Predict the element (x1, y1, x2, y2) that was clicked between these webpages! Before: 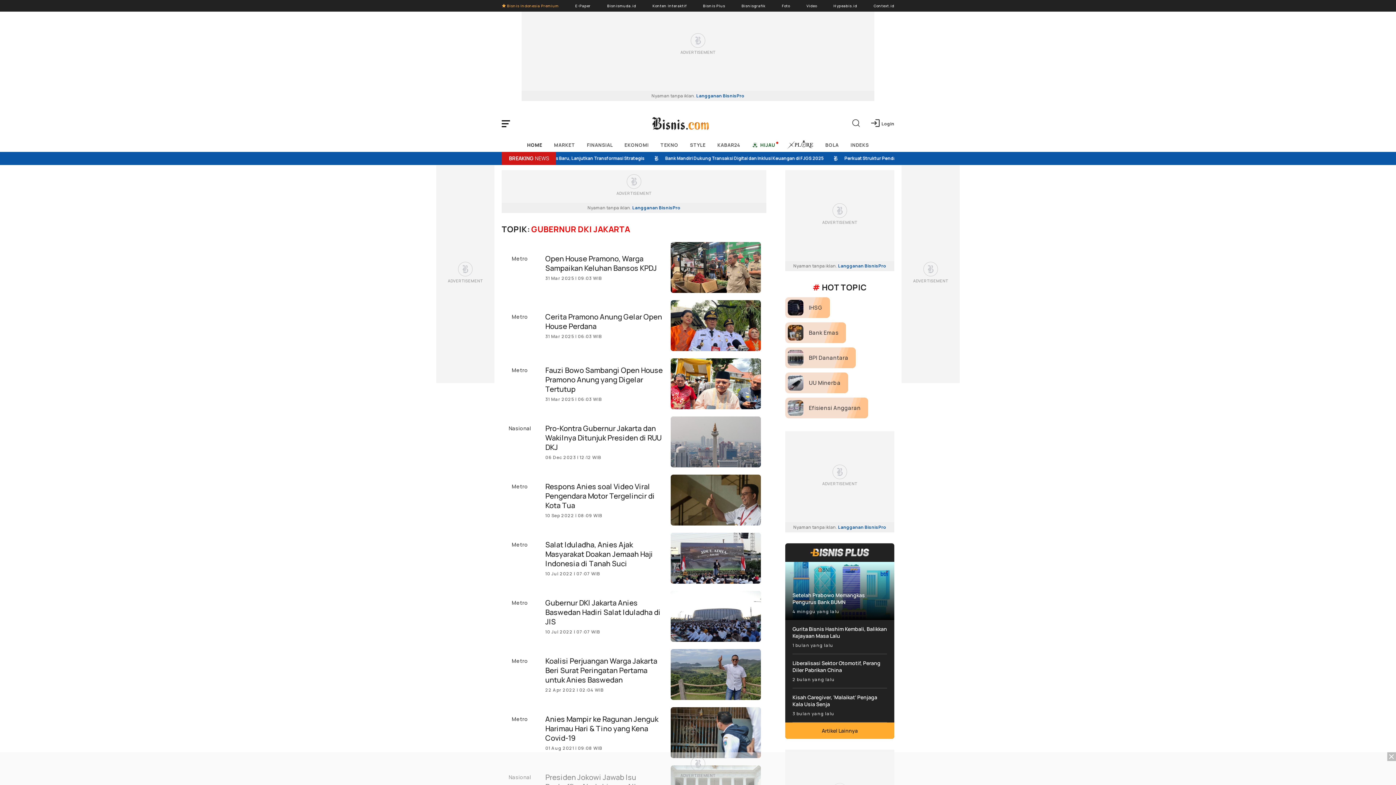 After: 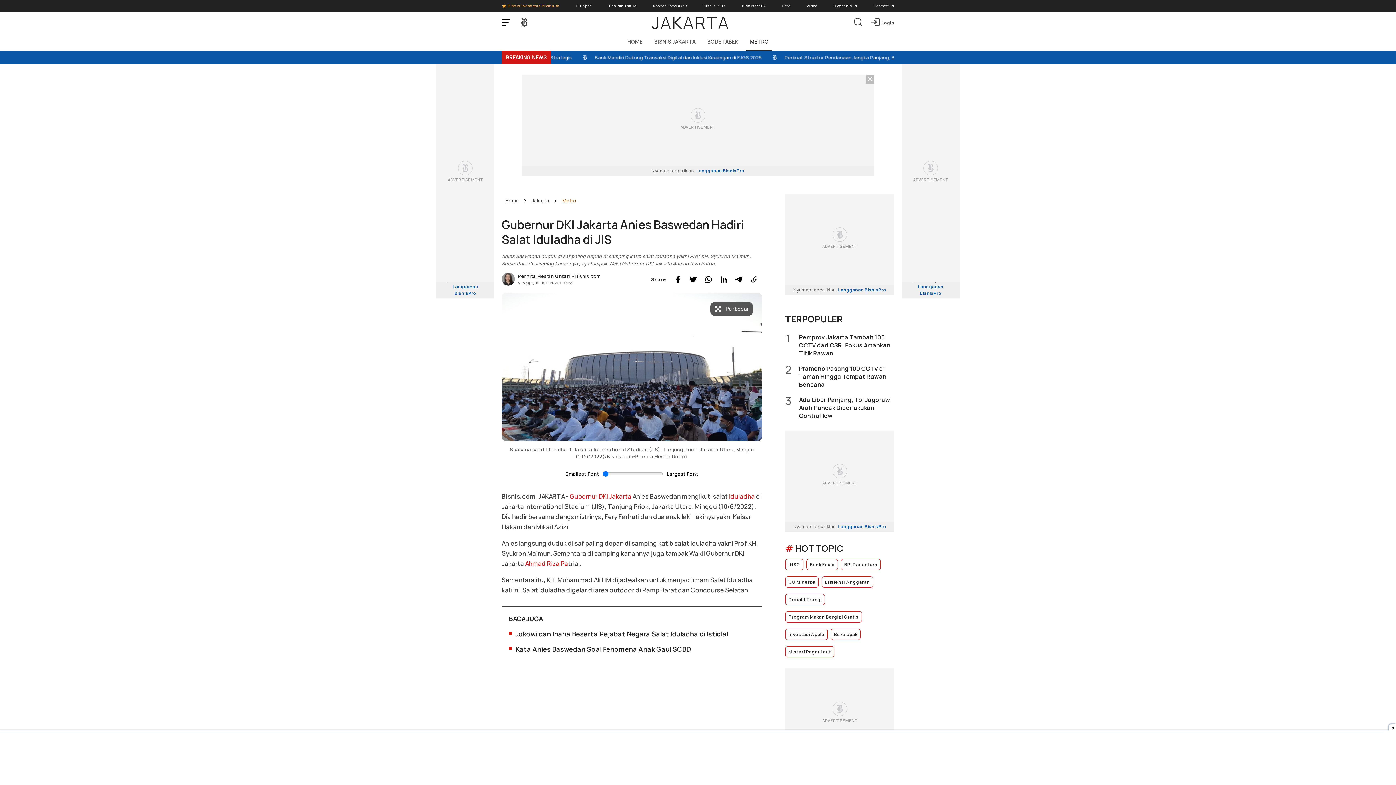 Action: bbox: (670, 591, 761, 642)